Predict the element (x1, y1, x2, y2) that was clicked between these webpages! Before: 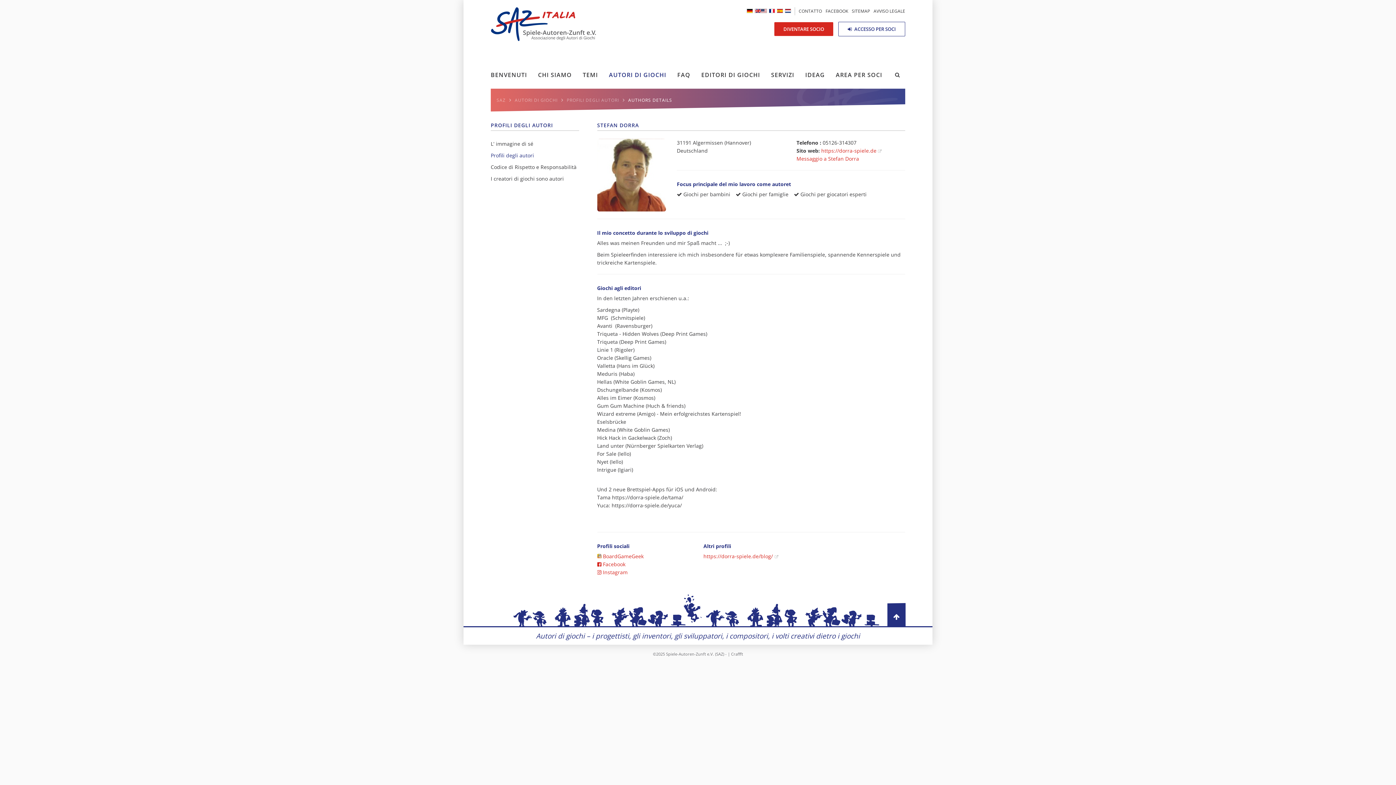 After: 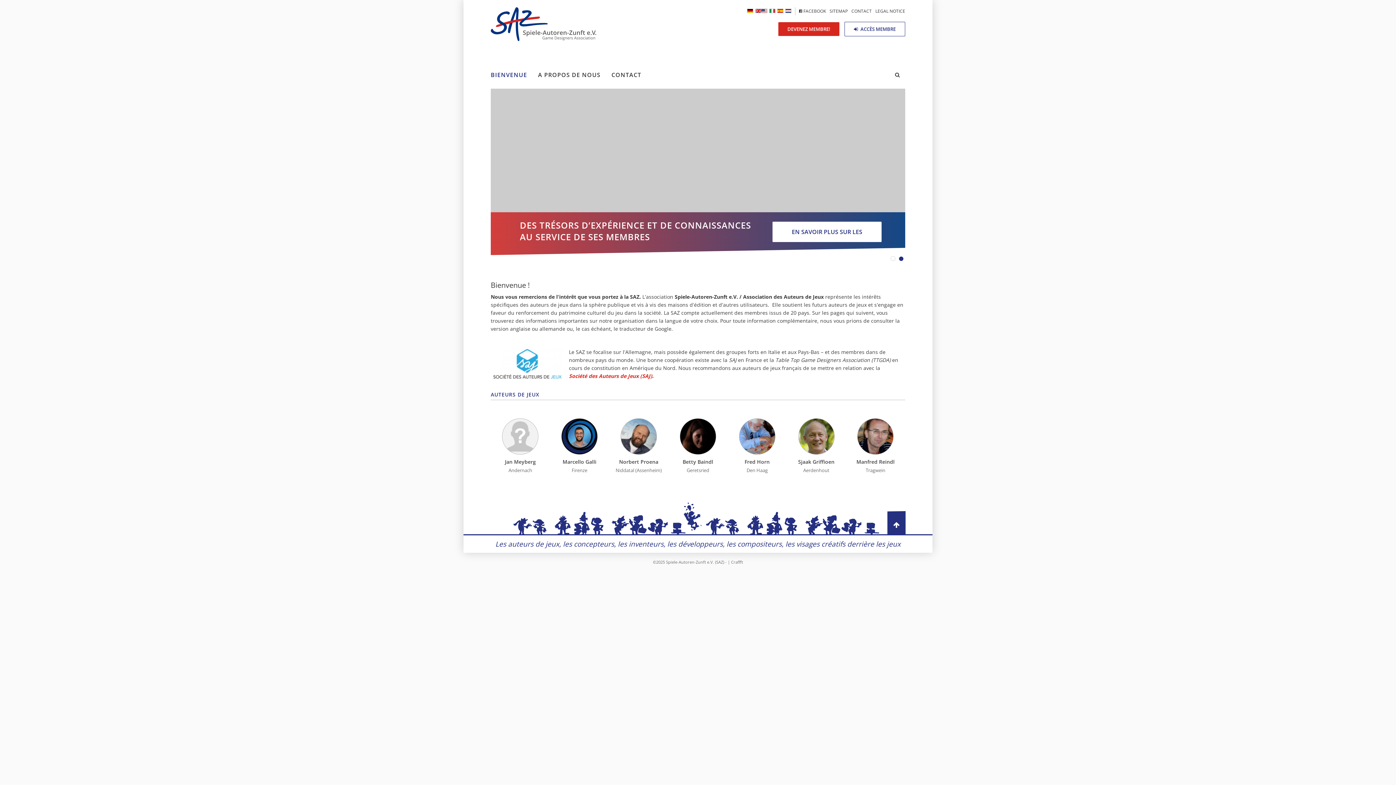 Action: bbox: (769, 8, 775, 13)